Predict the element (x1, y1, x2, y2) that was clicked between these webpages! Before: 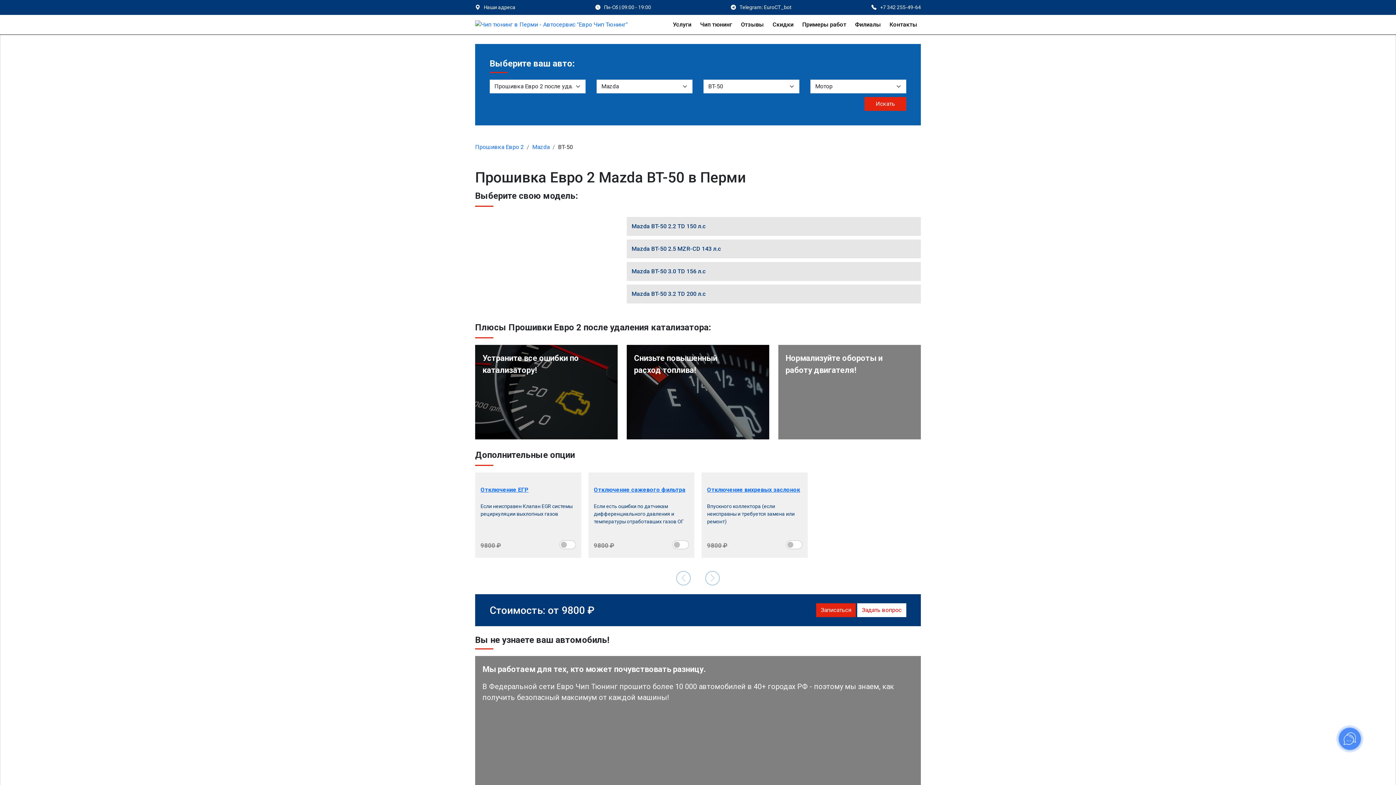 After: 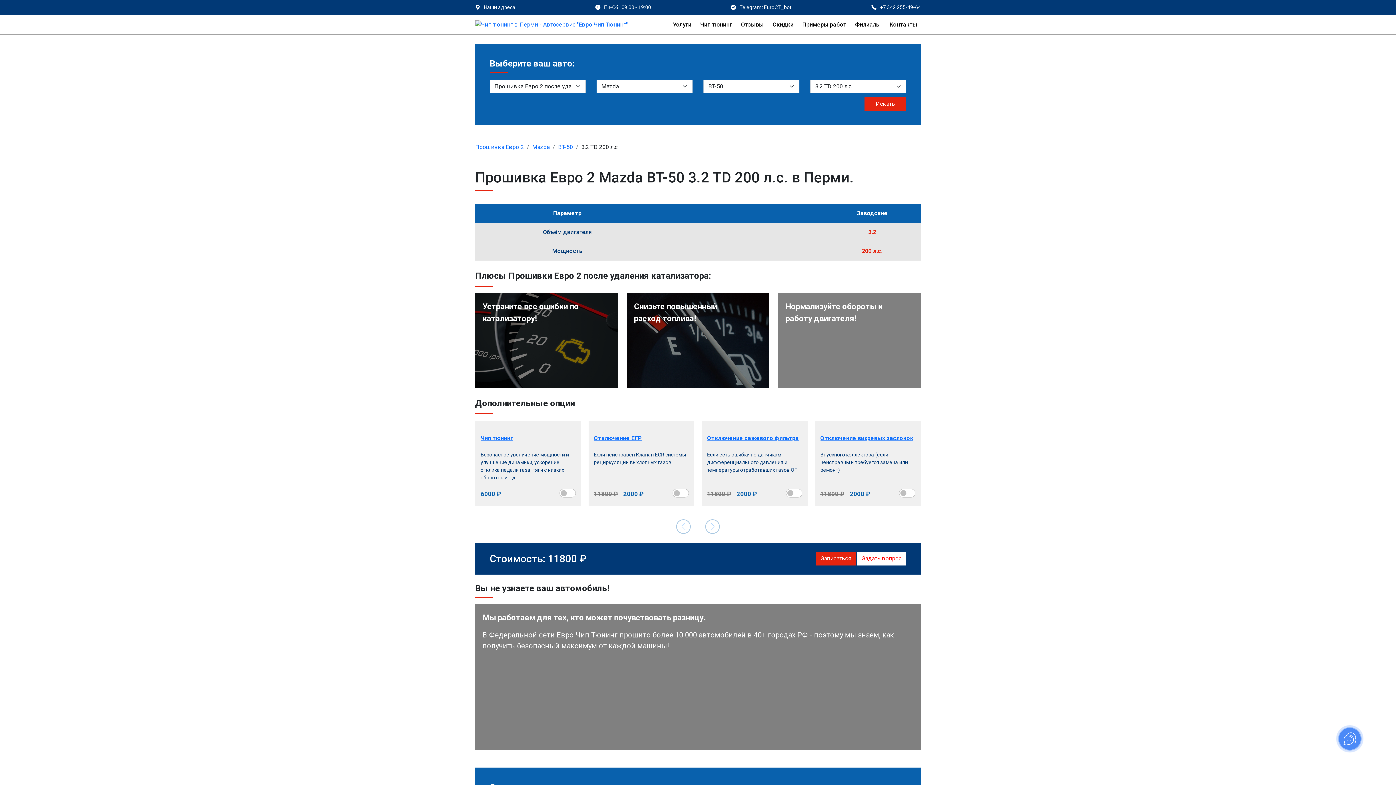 Action: label: Mazda BT-50 3.2 TD 200 л.с bbox: (626, 284, 921, 303)